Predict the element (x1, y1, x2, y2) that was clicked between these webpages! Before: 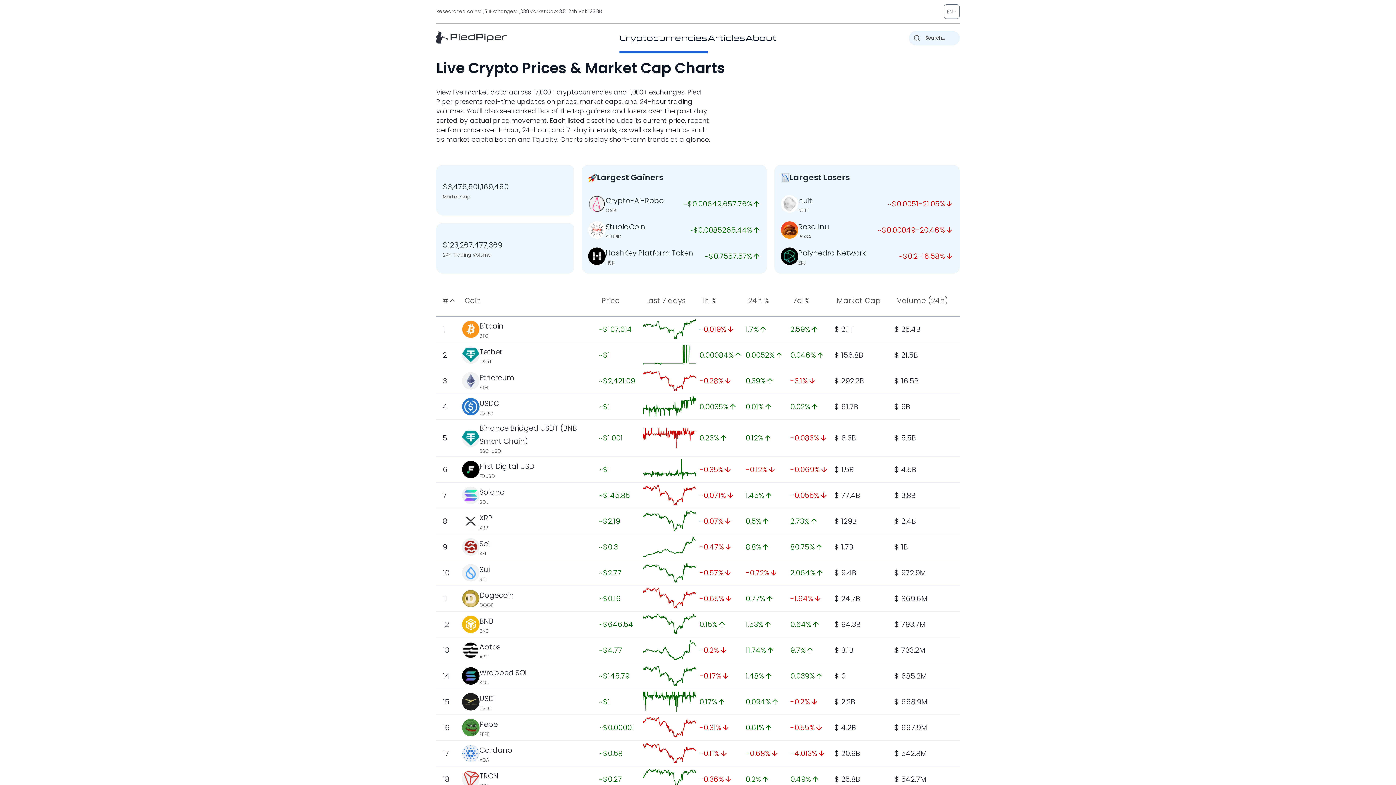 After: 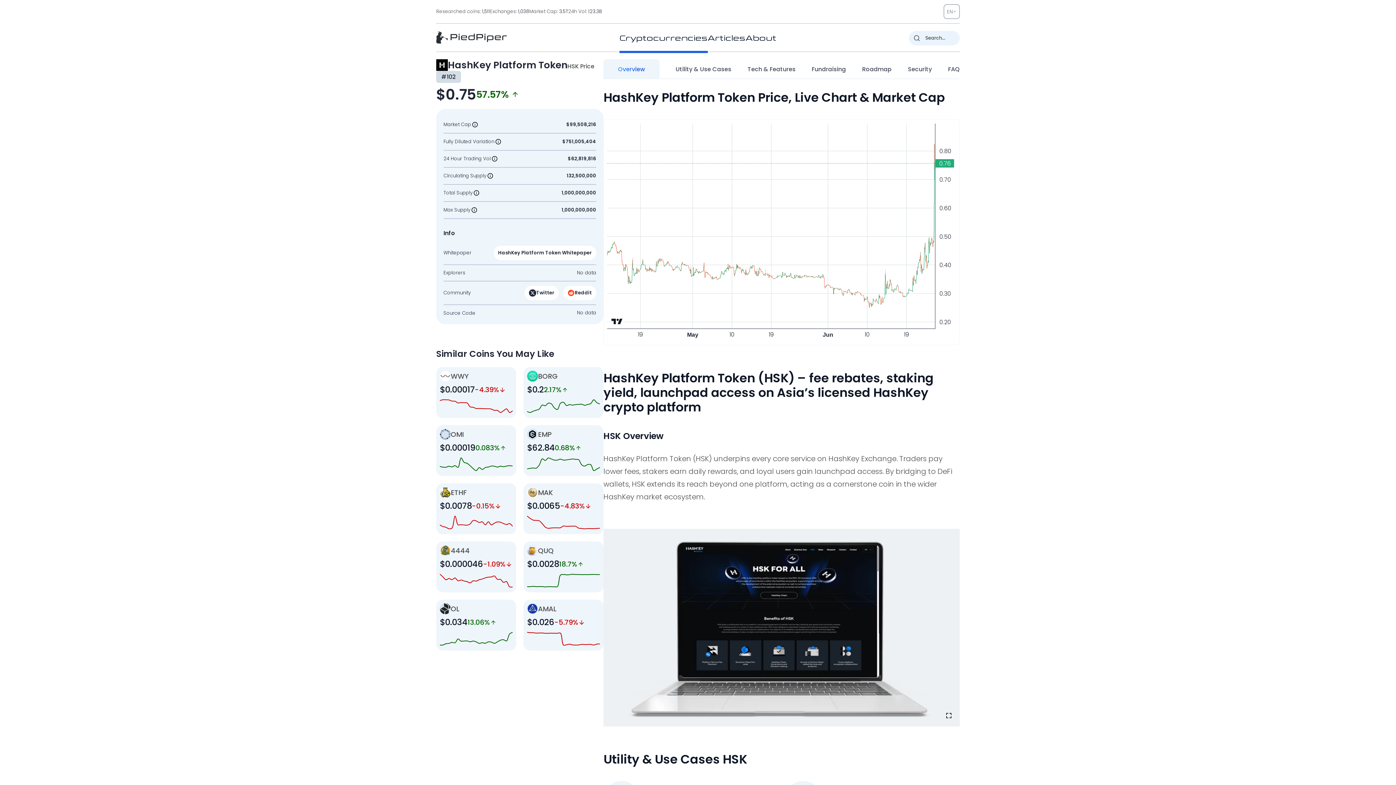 Action: bbox: (605, 247, 693, 258) label: HashKey Platform Token